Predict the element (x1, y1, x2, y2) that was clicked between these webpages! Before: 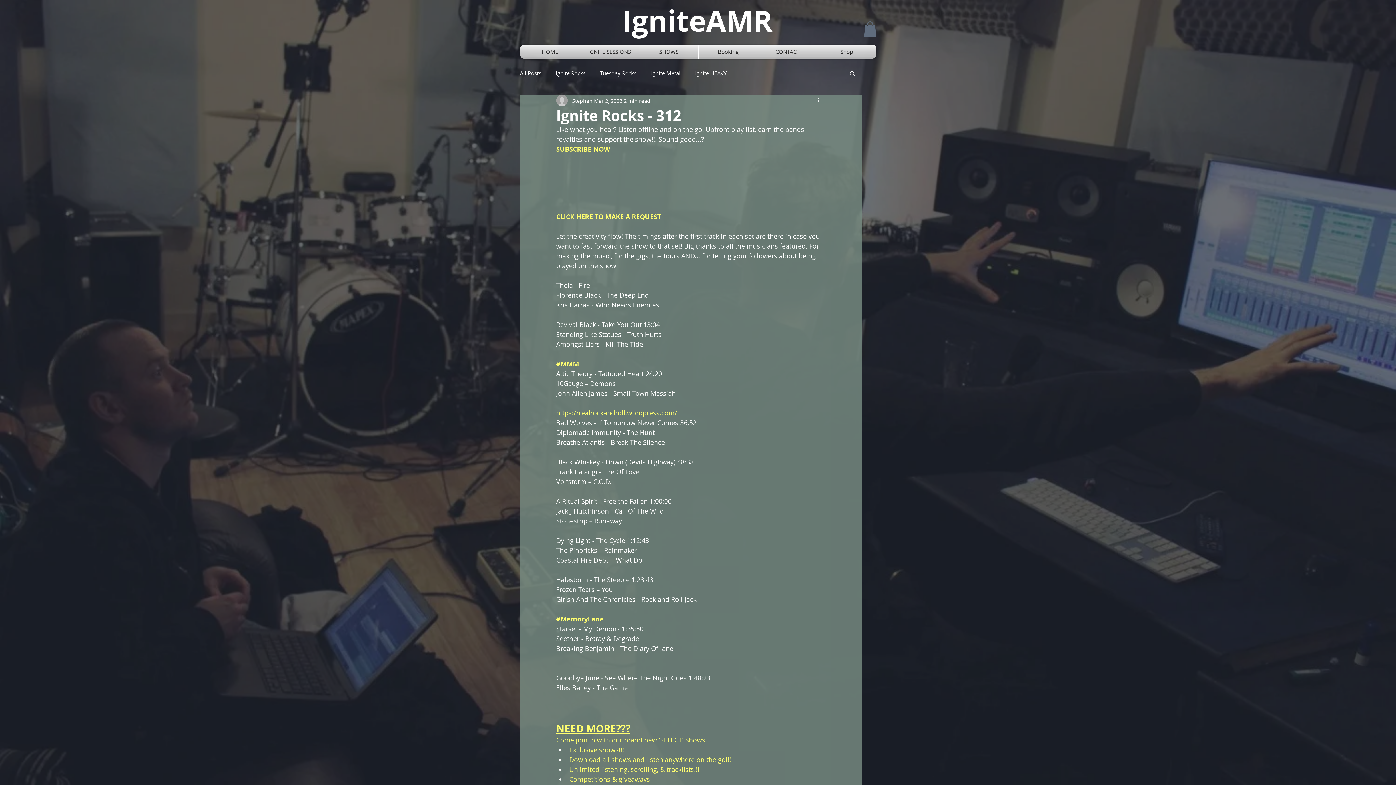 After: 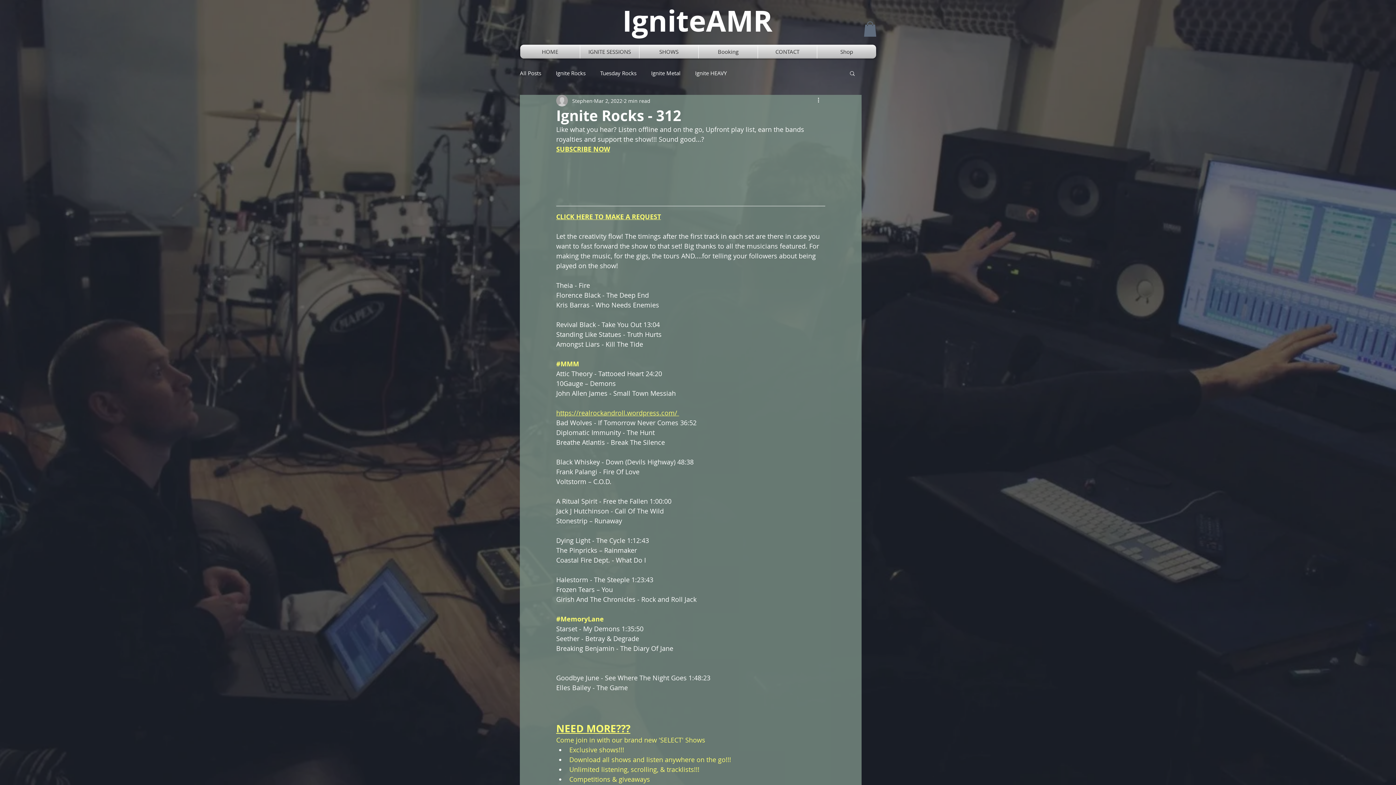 Action: label: SUBSCRIBE NOW bbox: (556, 144, 610, 153)